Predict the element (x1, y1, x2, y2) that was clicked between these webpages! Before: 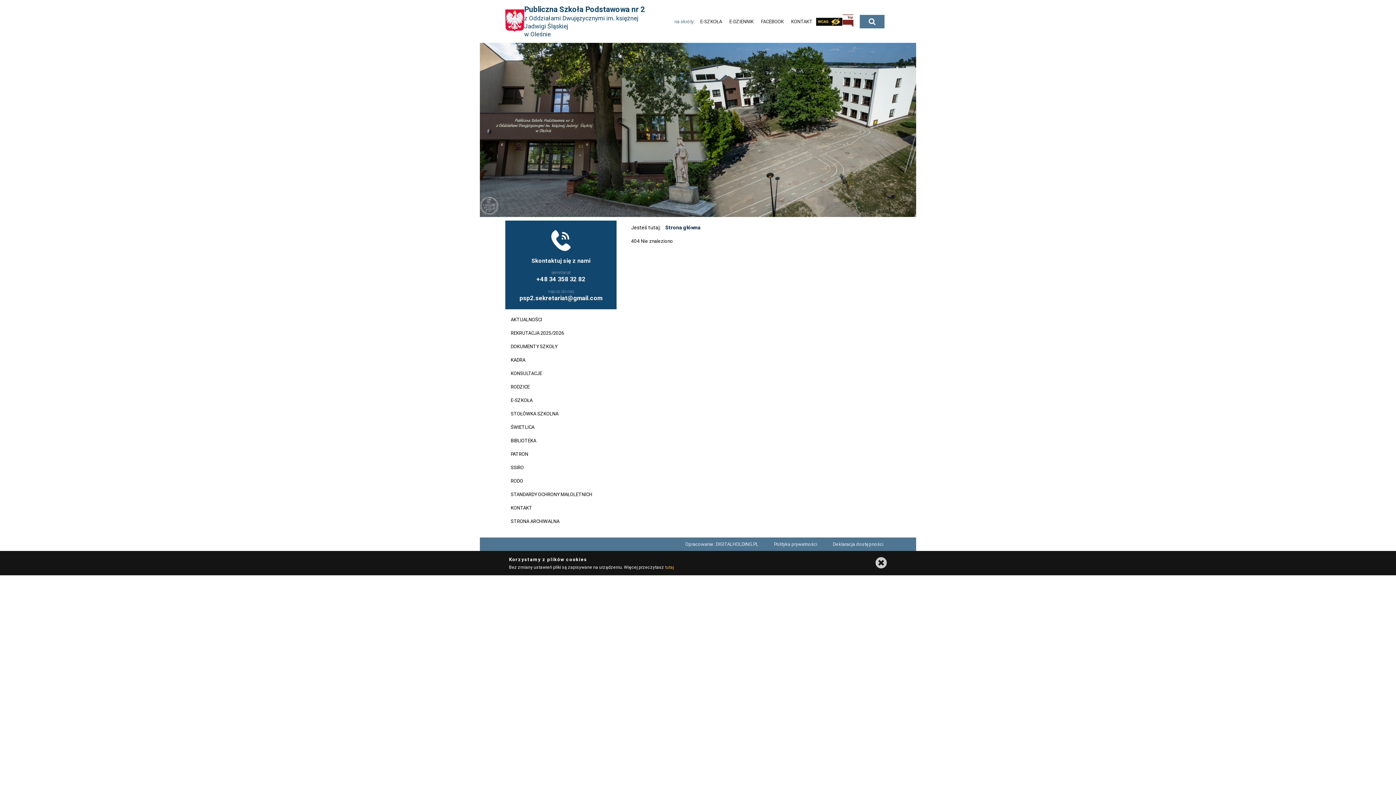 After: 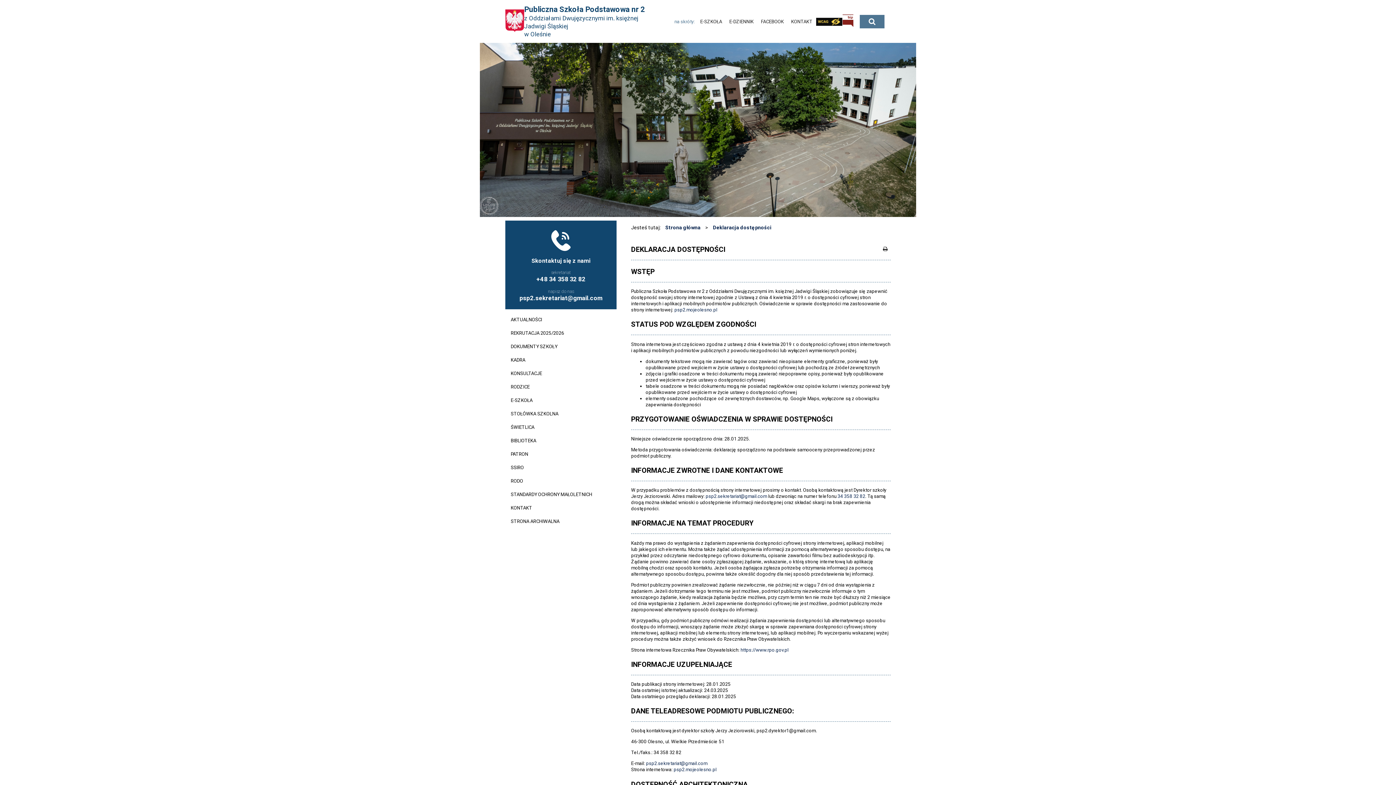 Action: bbox: (825, 537, 890, 551) label: Deklaracja dostępności